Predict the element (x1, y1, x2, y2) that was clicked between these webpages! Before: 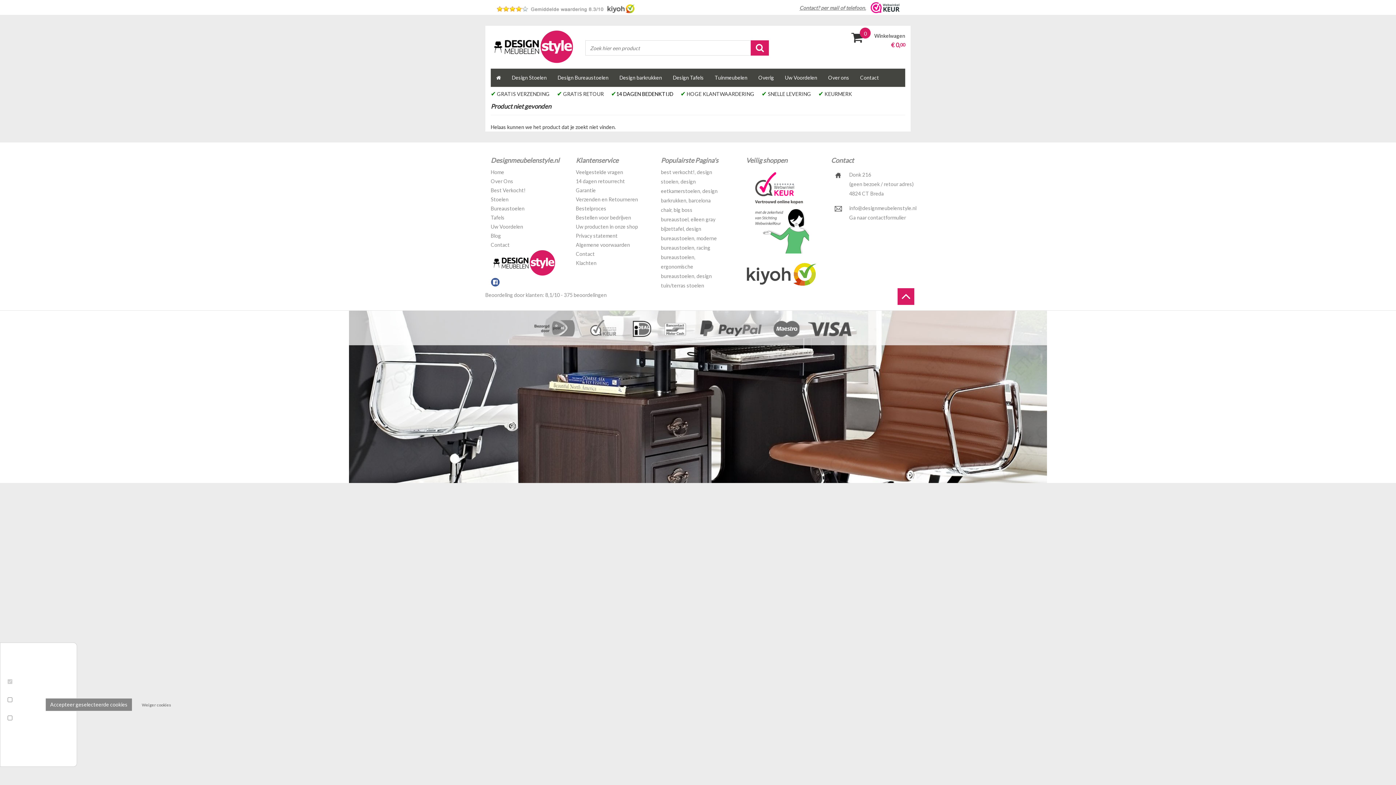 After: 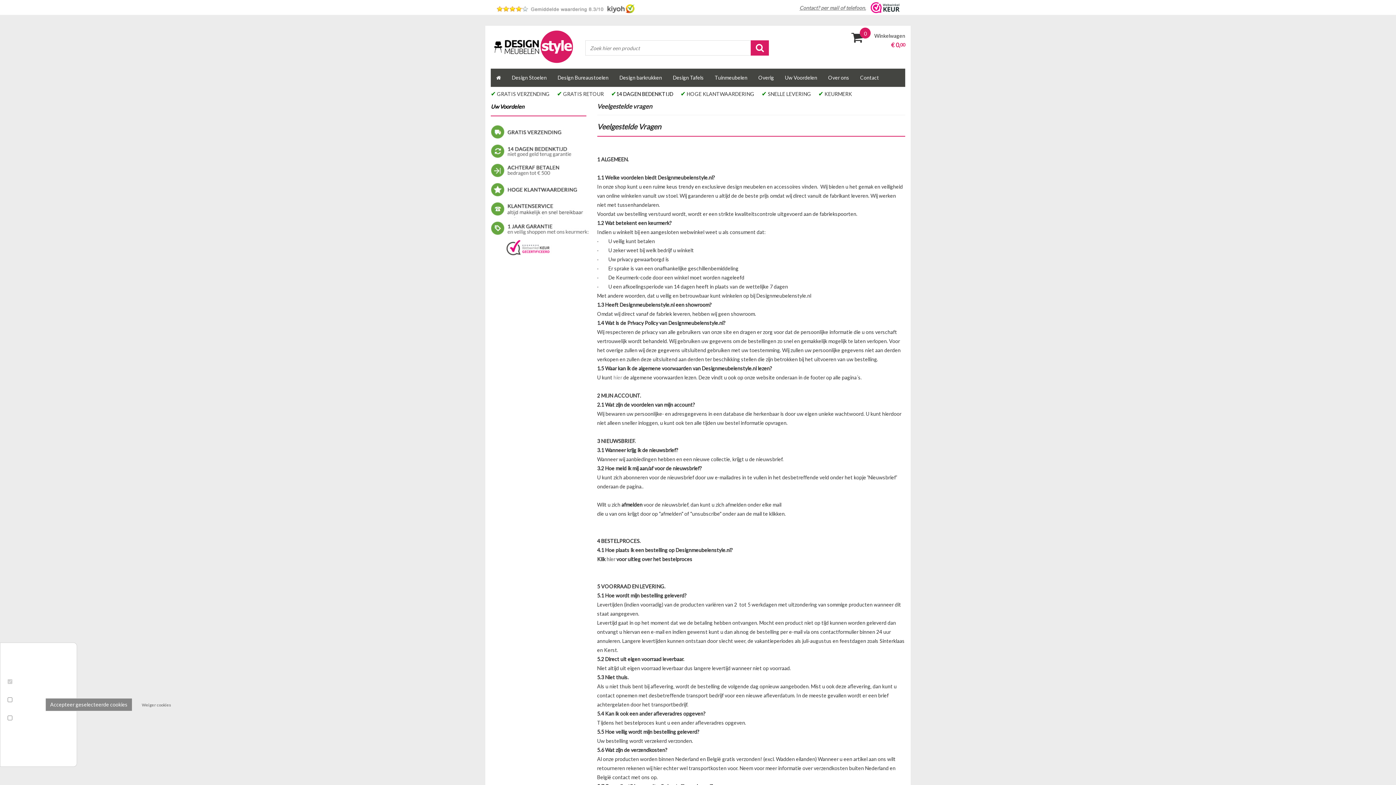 Action: label: Veelgestelde vragen bbox: (576, 169, 623, 175)